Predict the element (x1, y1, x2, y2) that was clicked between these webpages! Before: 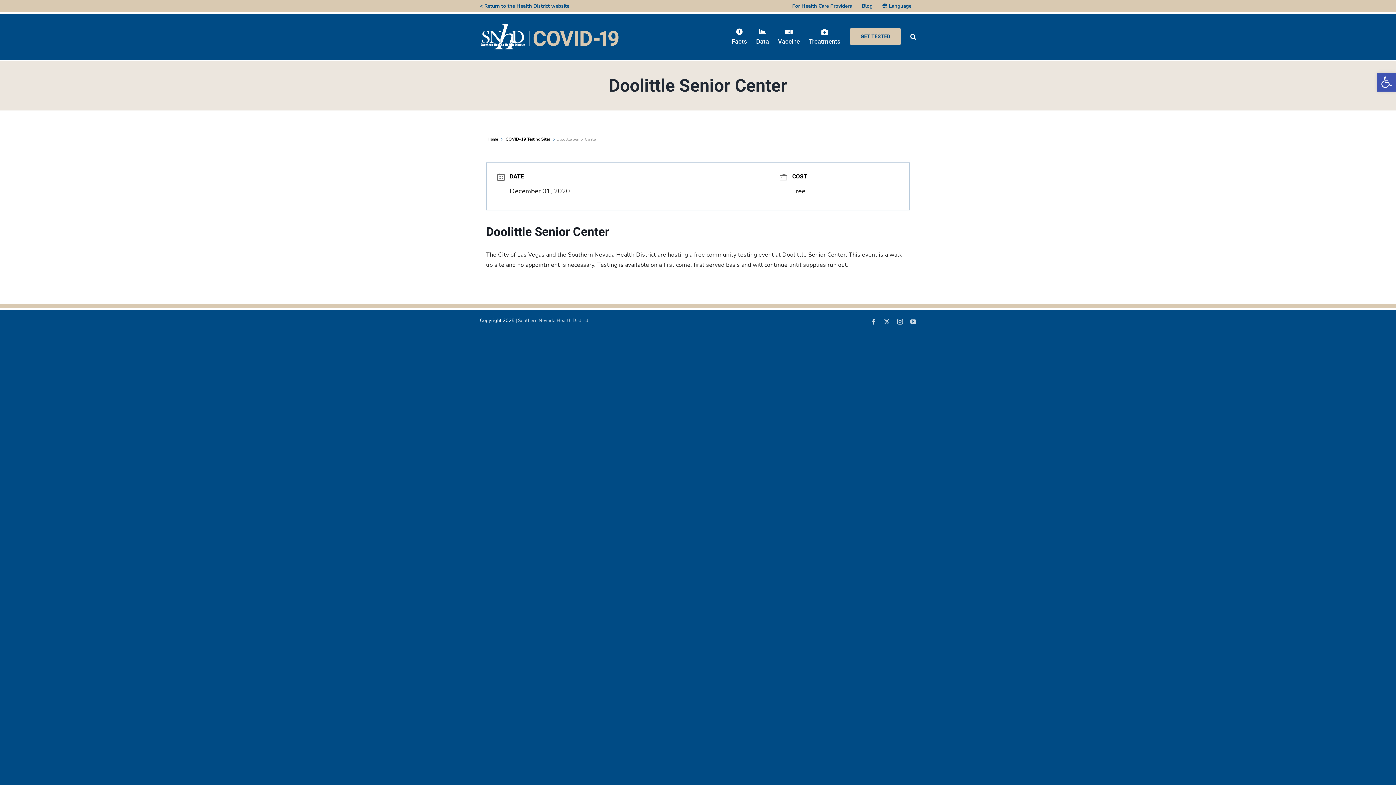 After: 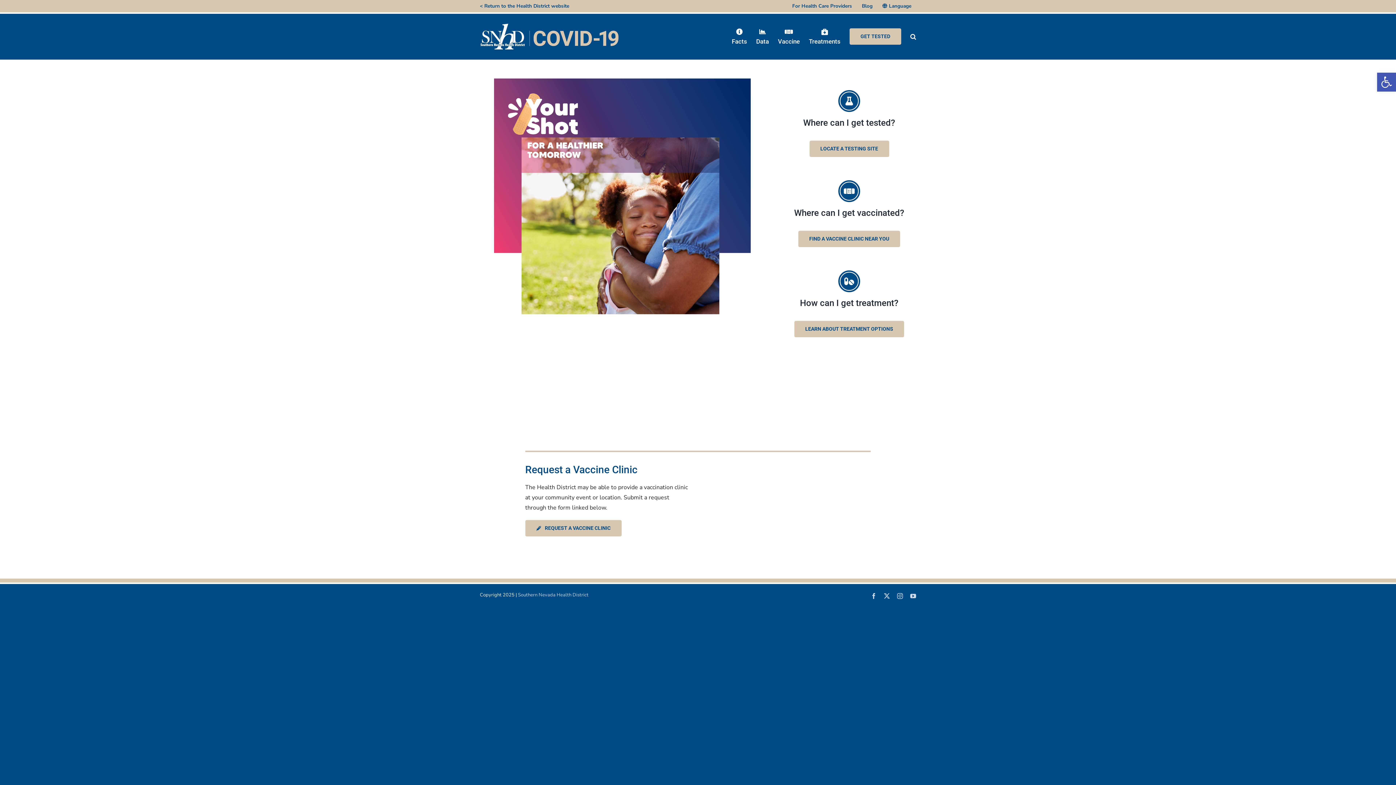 Action: bbox: (480, 22, 620, 50)